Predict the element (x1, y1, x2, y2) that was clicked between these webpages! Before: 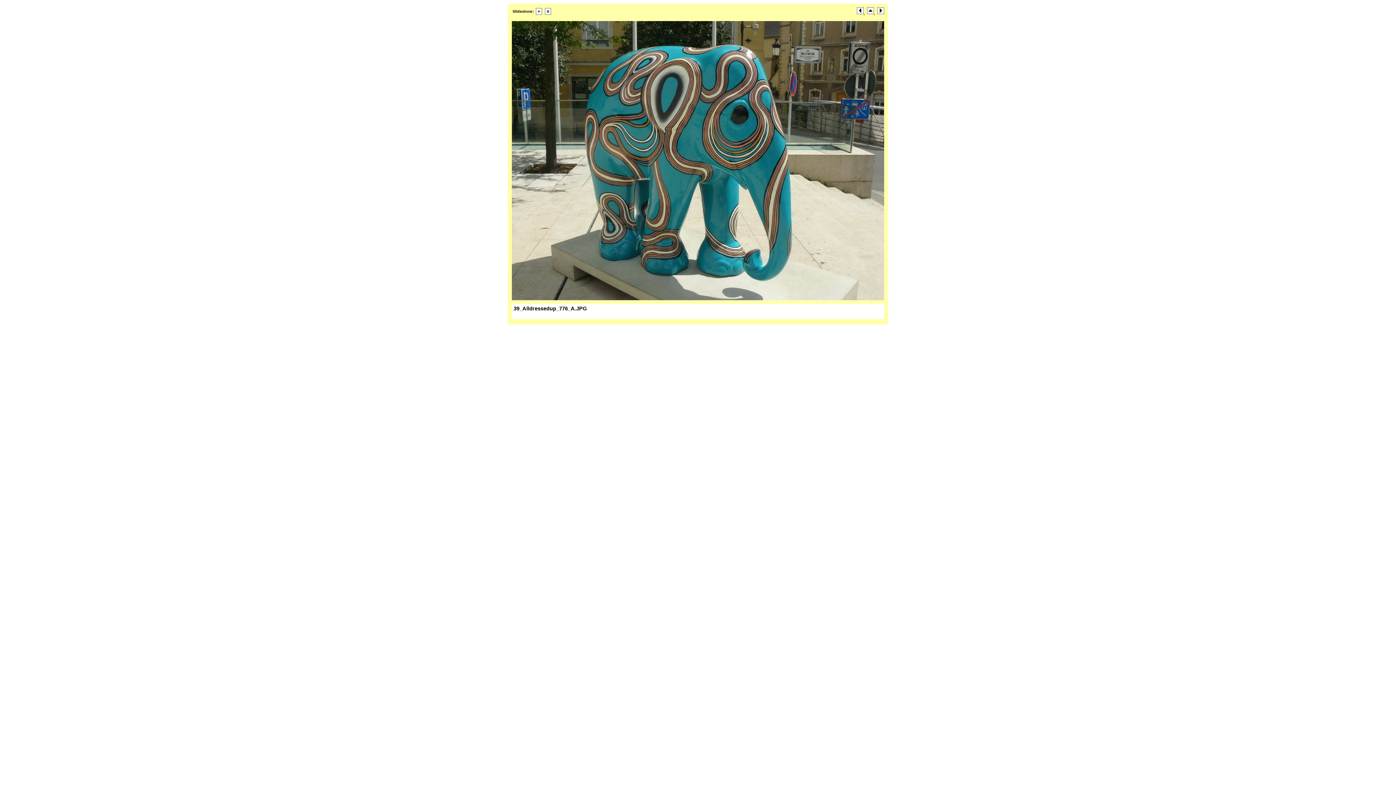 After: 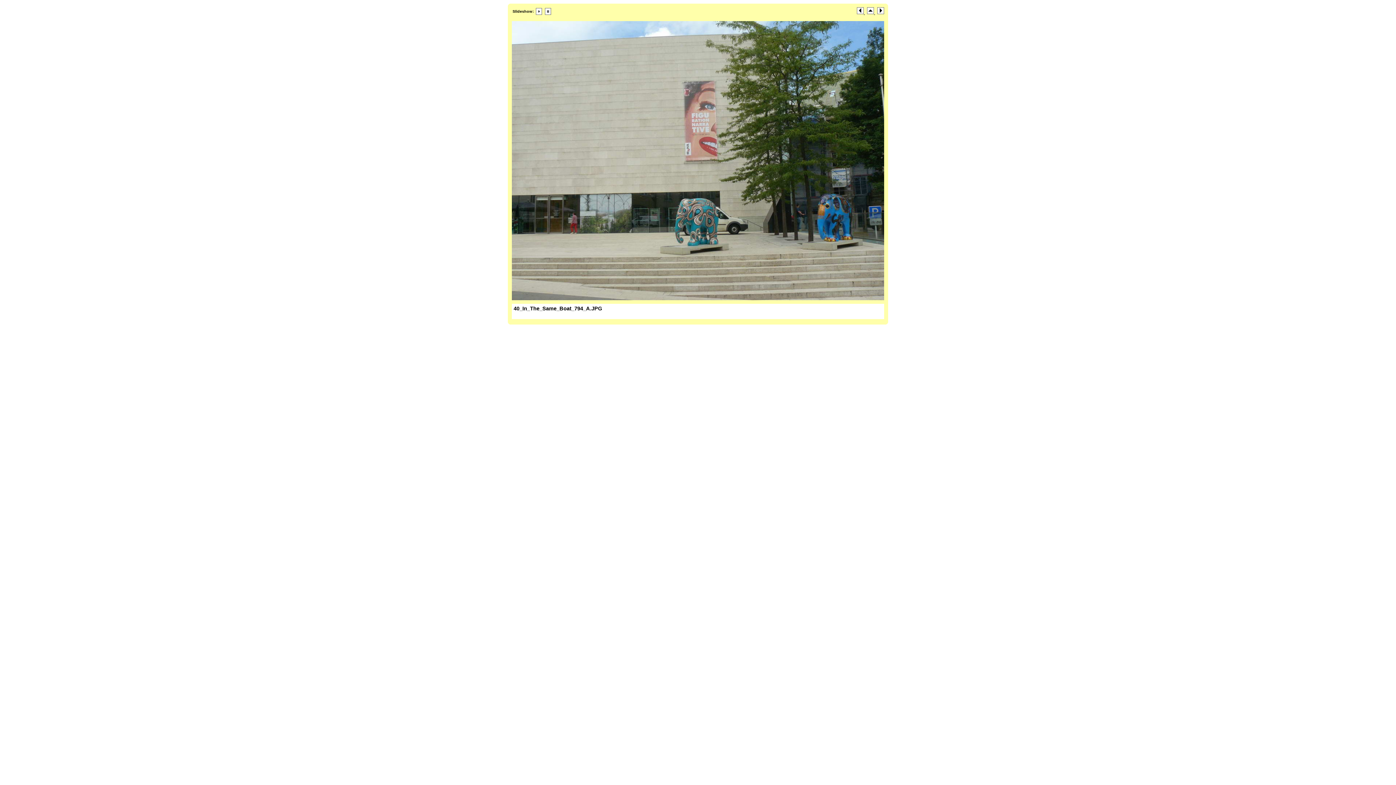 Action: bbox: (877, 10, 884, 14)